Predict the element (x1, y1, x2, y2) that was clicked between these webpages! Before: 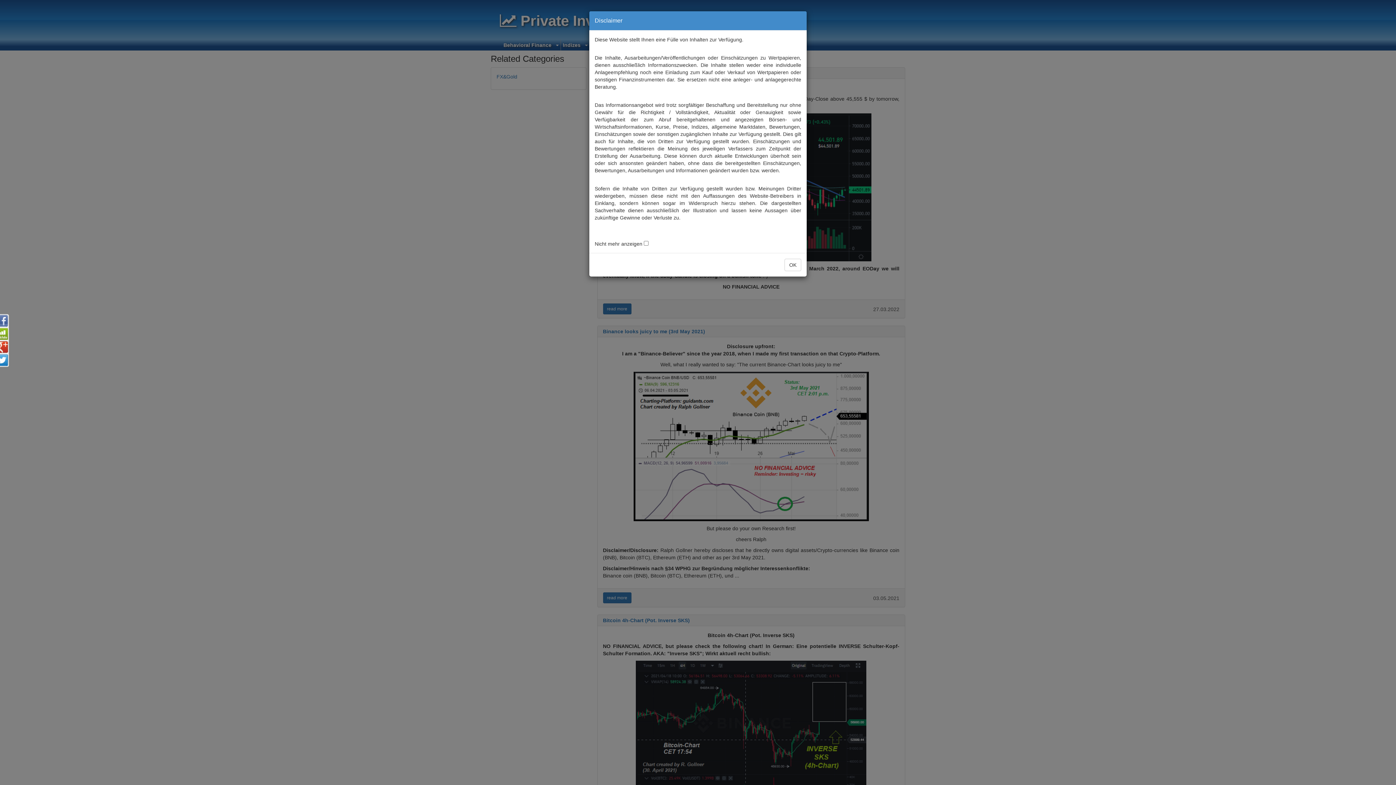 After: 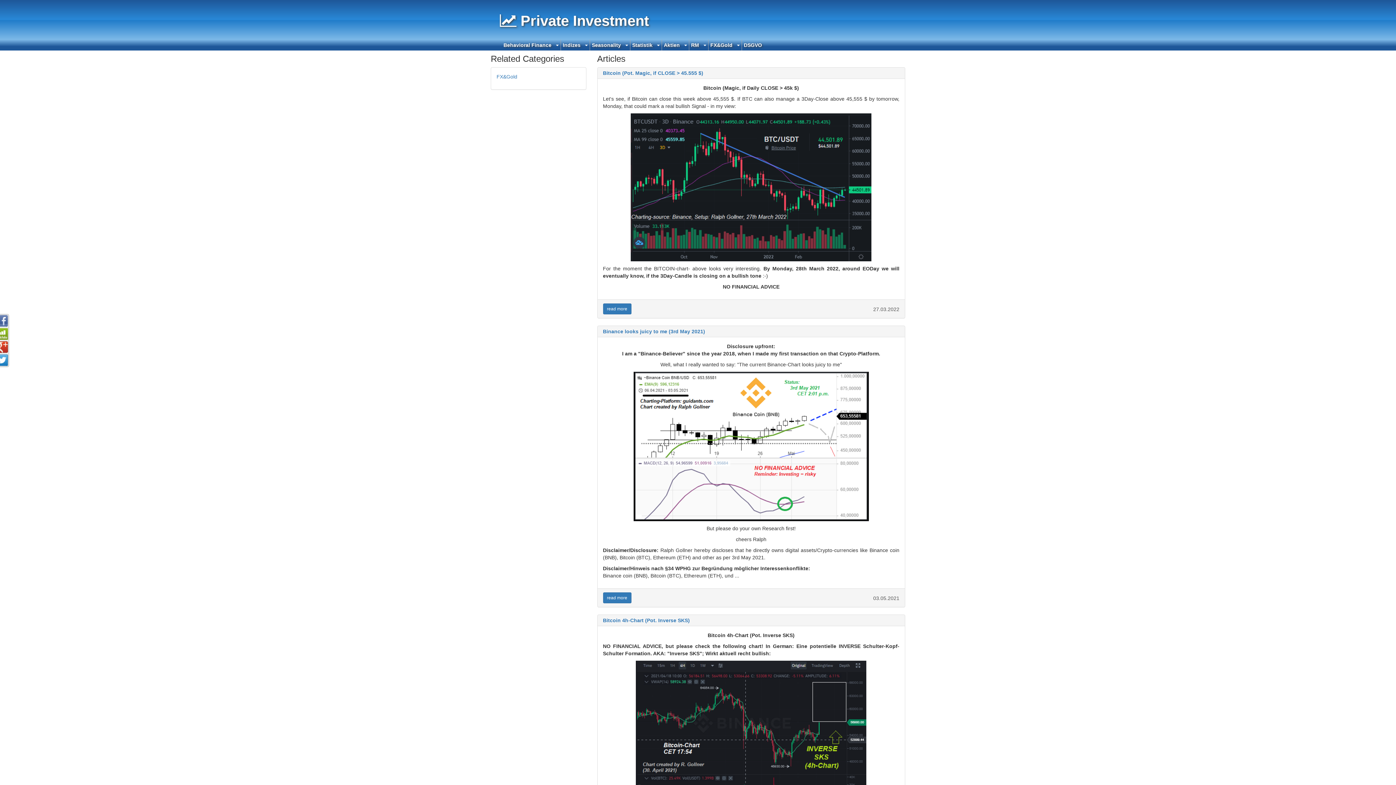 Action: label: OK bbox: (784, 258, 801, 271)